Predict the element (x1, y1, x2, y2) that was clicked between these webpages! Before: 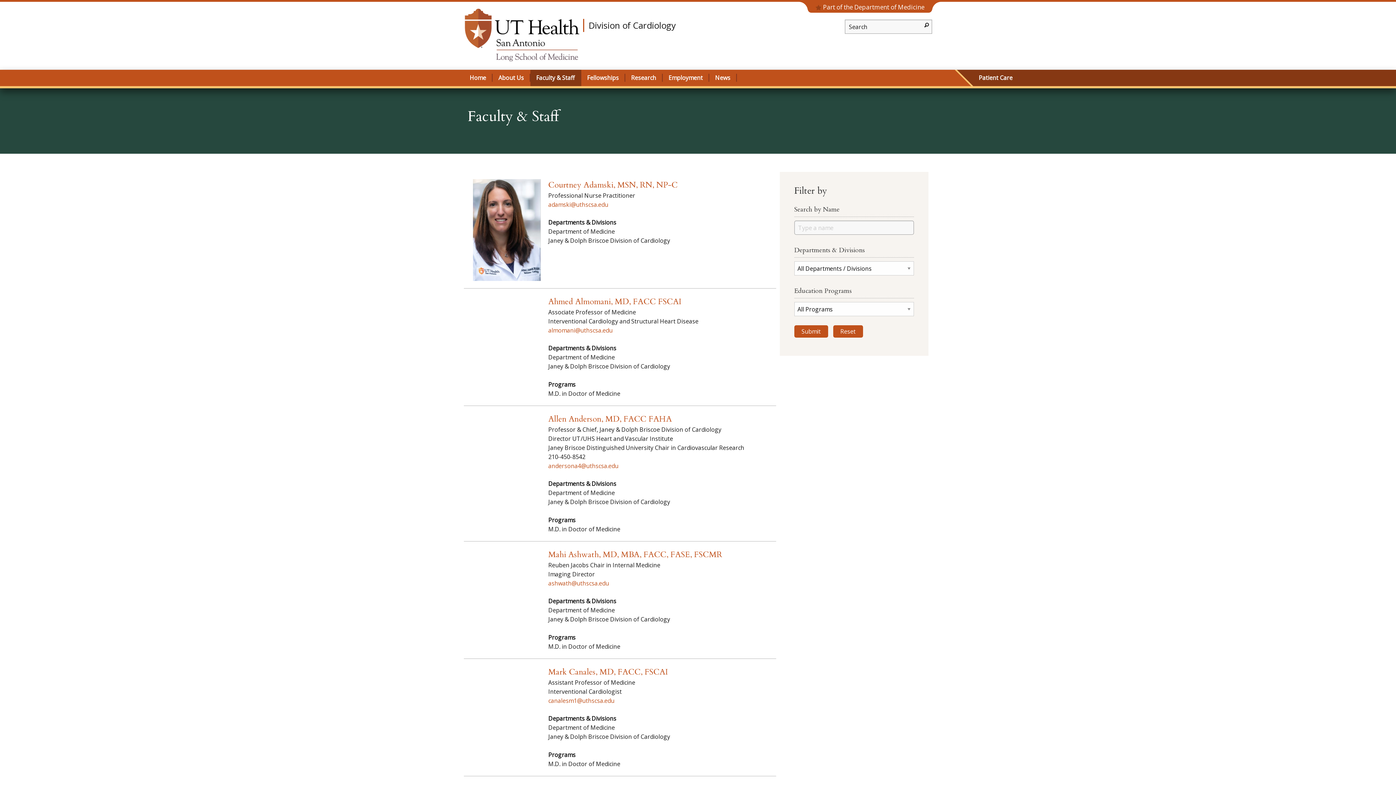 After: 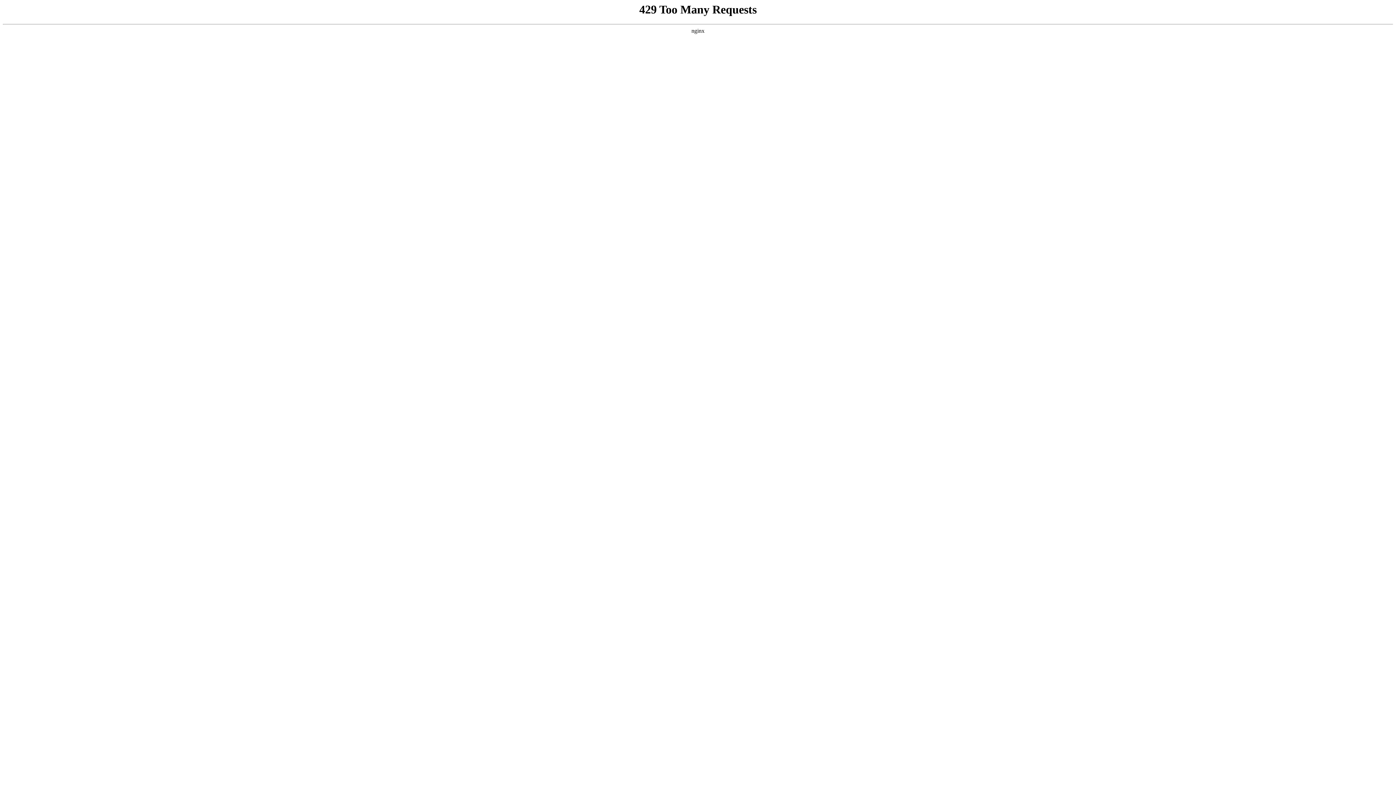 Action: label: Home bbox: (464, 69, 492, 86)